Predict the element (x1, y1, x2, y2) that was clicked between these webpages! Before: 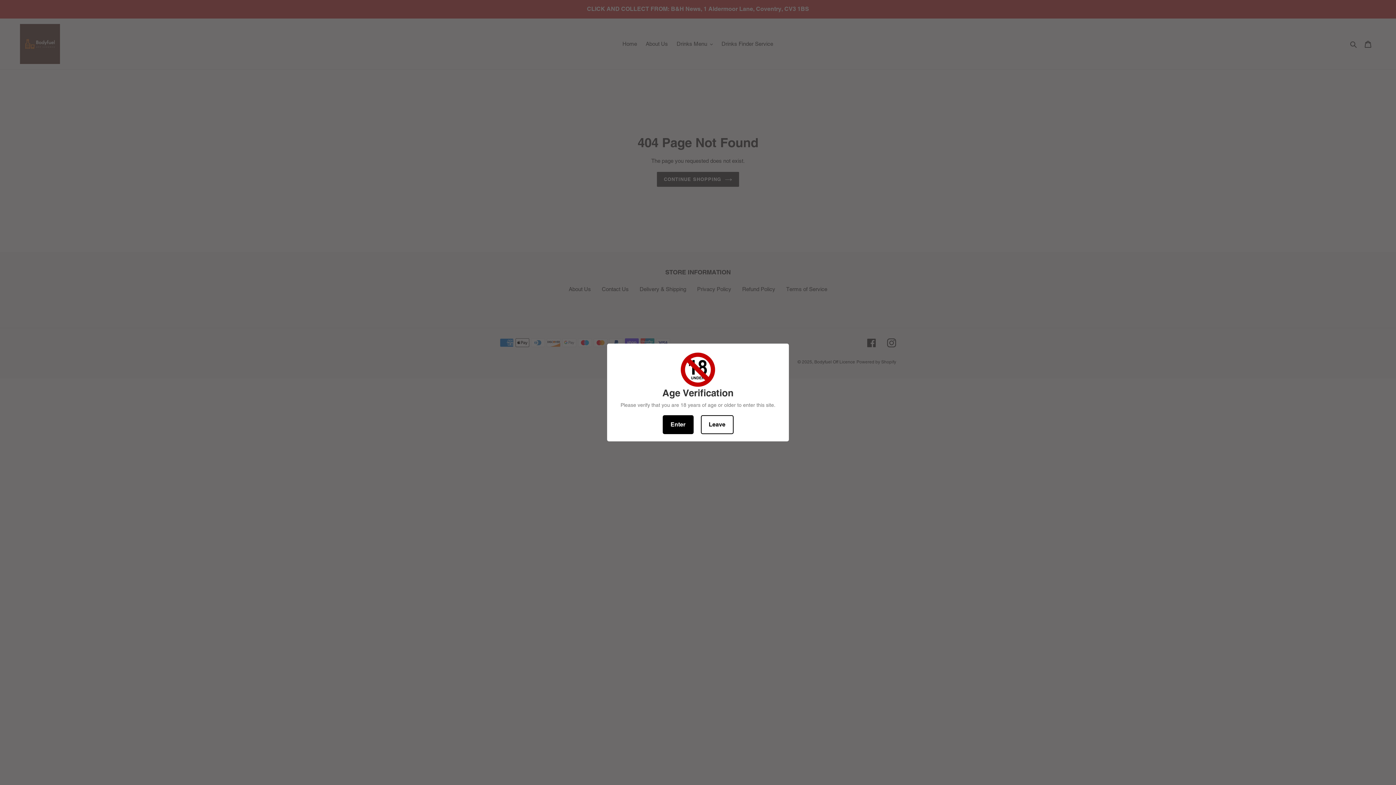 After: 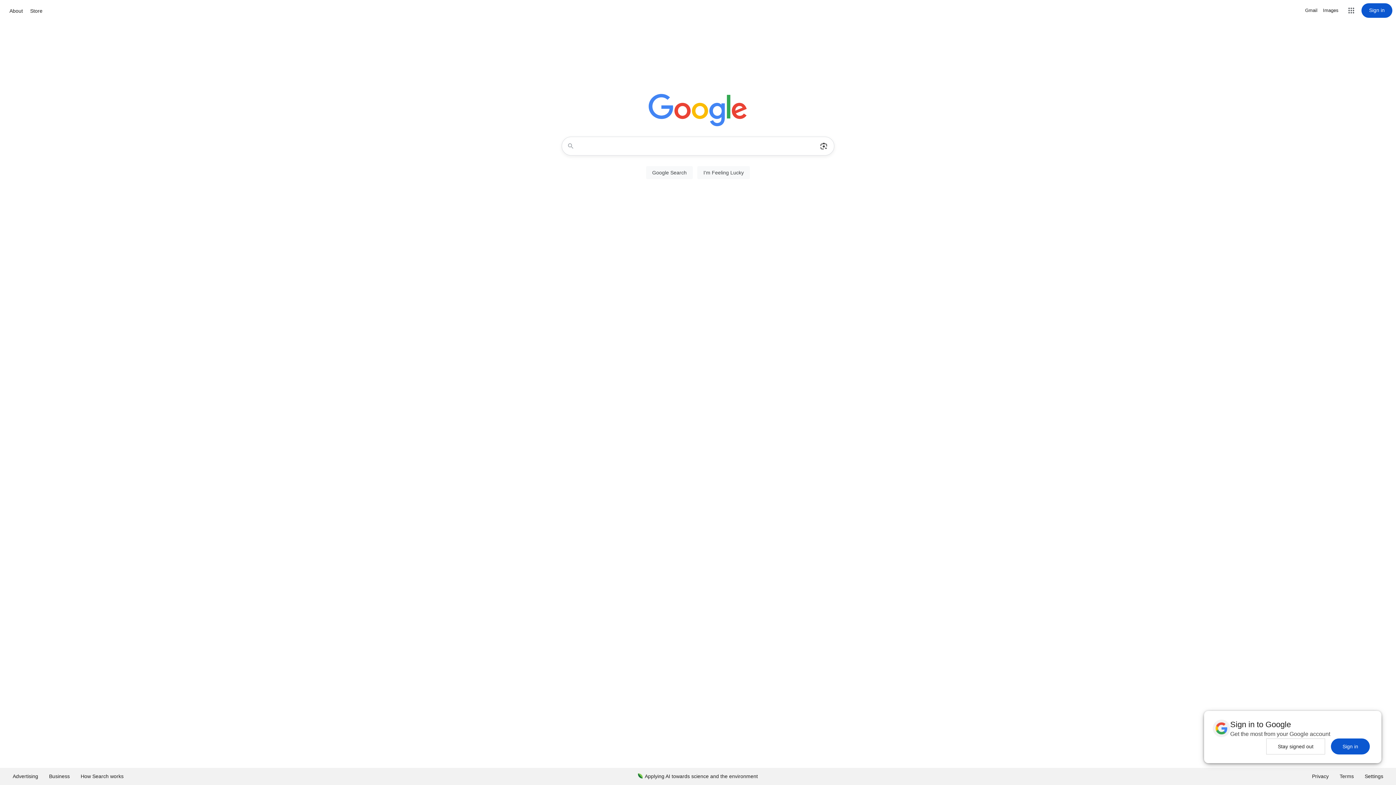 Action: label: Leave bbox: (700, 415, 733, 434)